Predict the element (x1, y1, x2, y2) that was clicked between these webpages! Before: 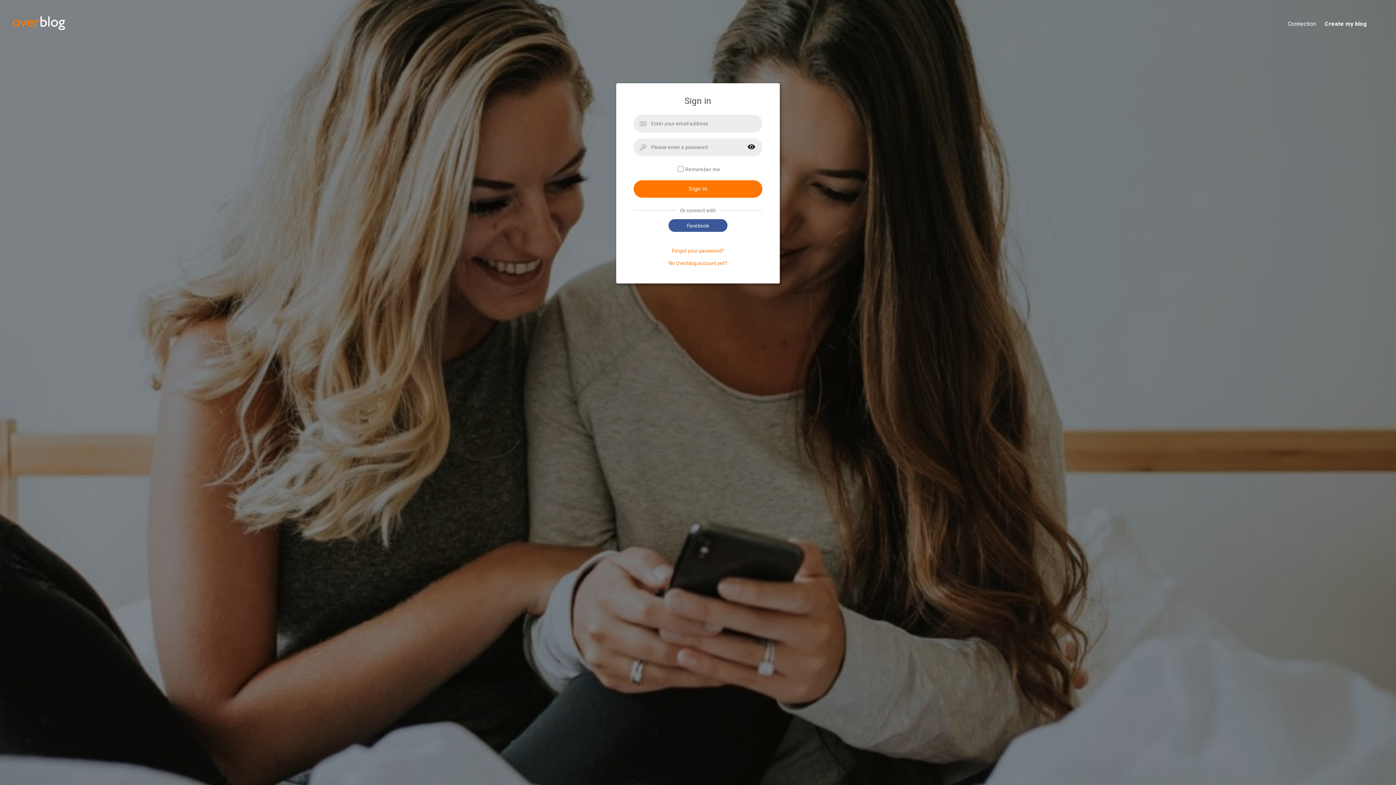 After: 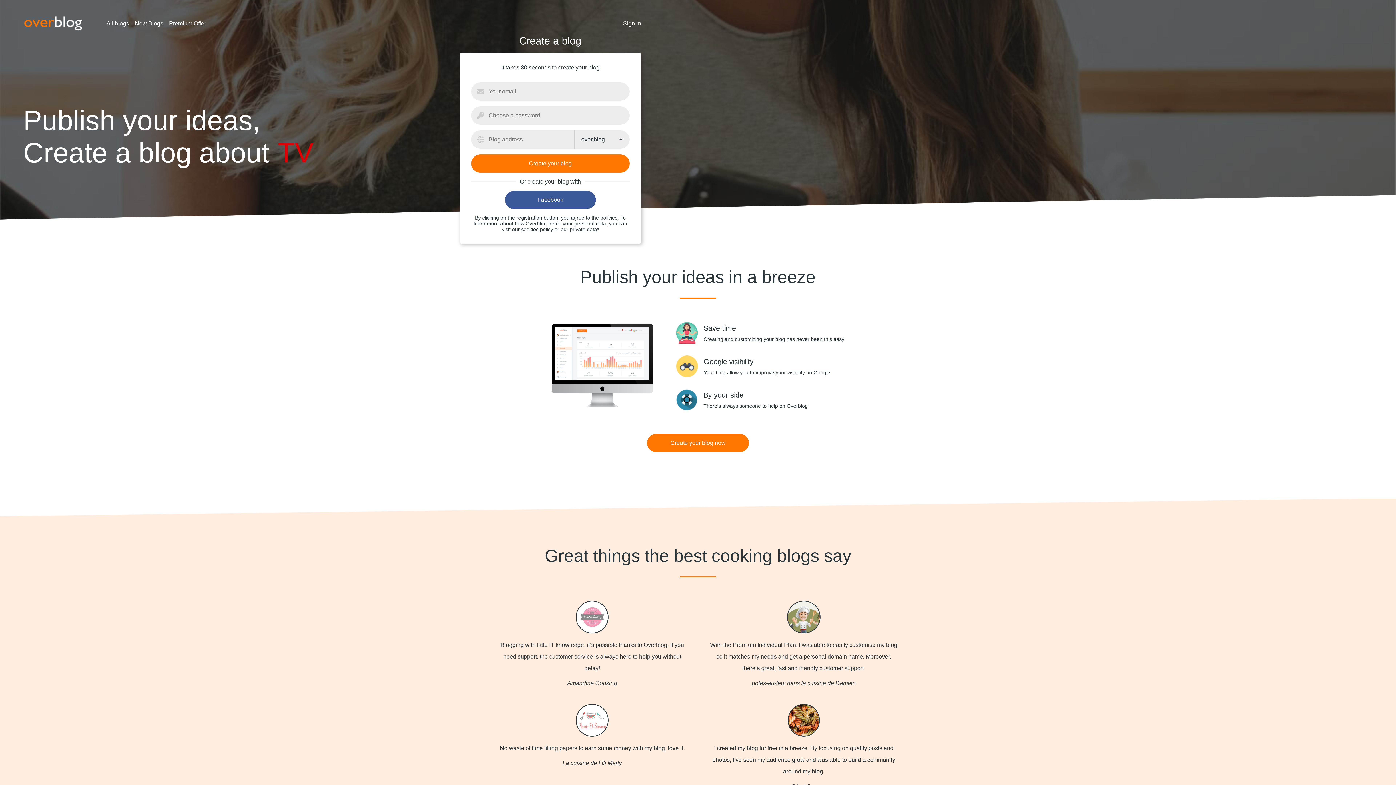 Action: bbox: (1316, 20, 1384, 28) label: Create my blog